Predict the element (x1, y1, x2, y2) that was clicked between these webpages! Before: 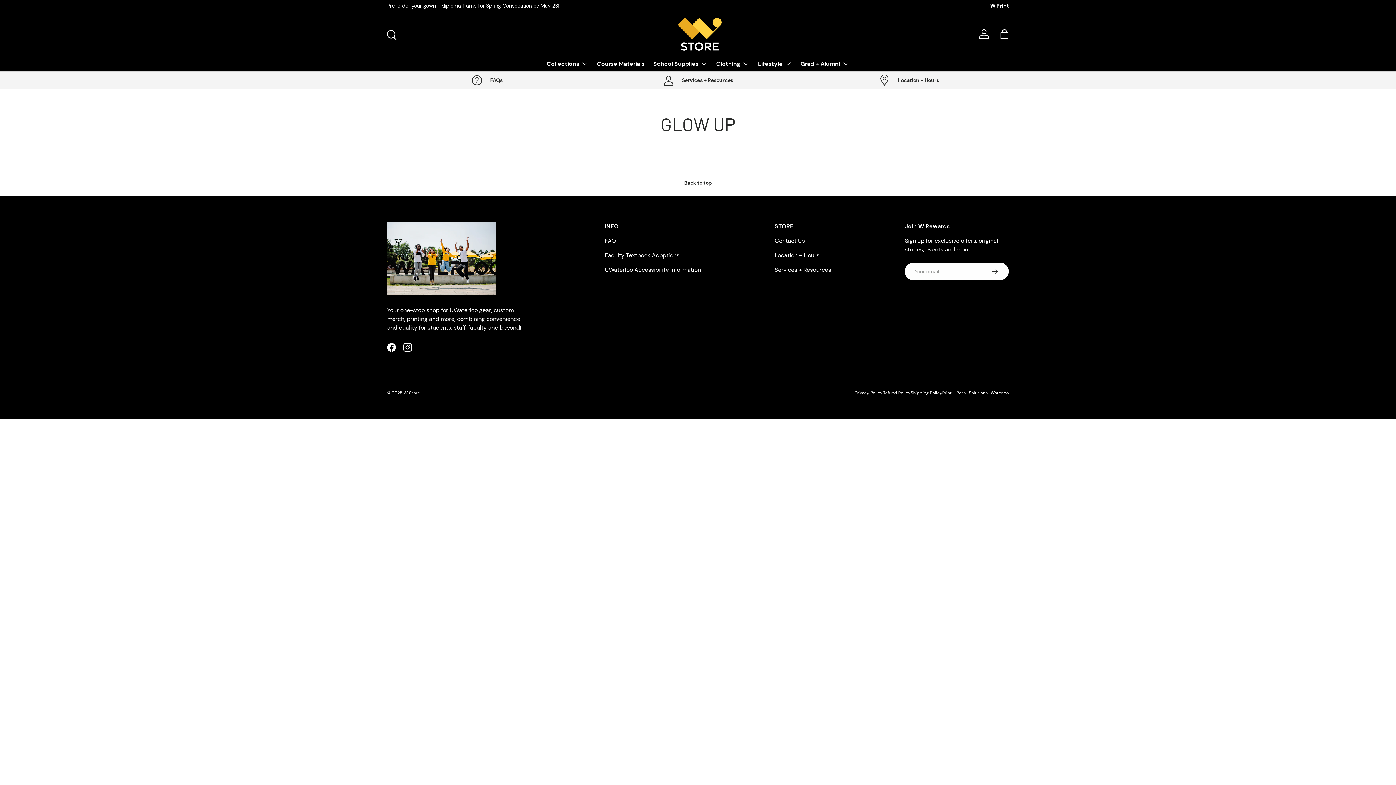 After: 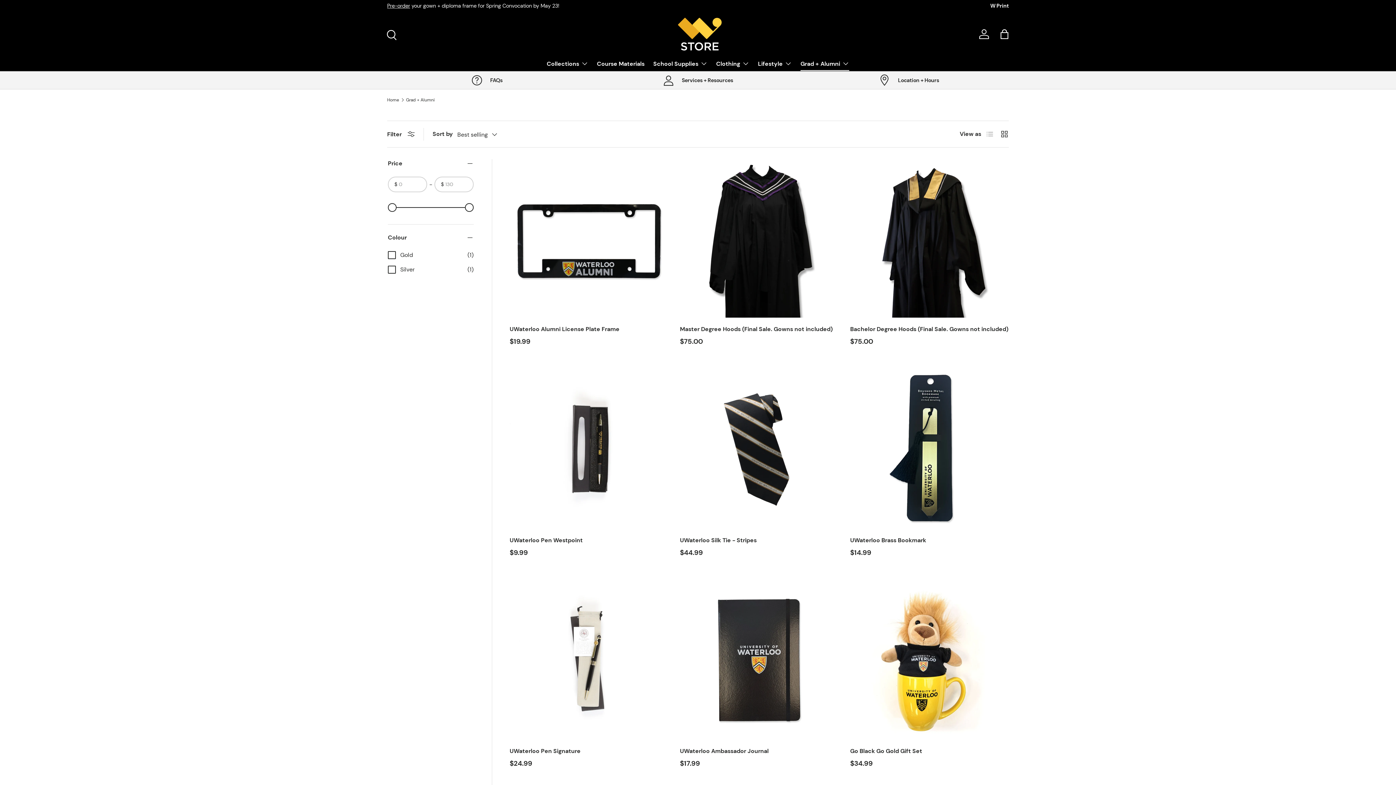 Action: bbox: (800, 56, 849, 70) label: Grad + Alumni